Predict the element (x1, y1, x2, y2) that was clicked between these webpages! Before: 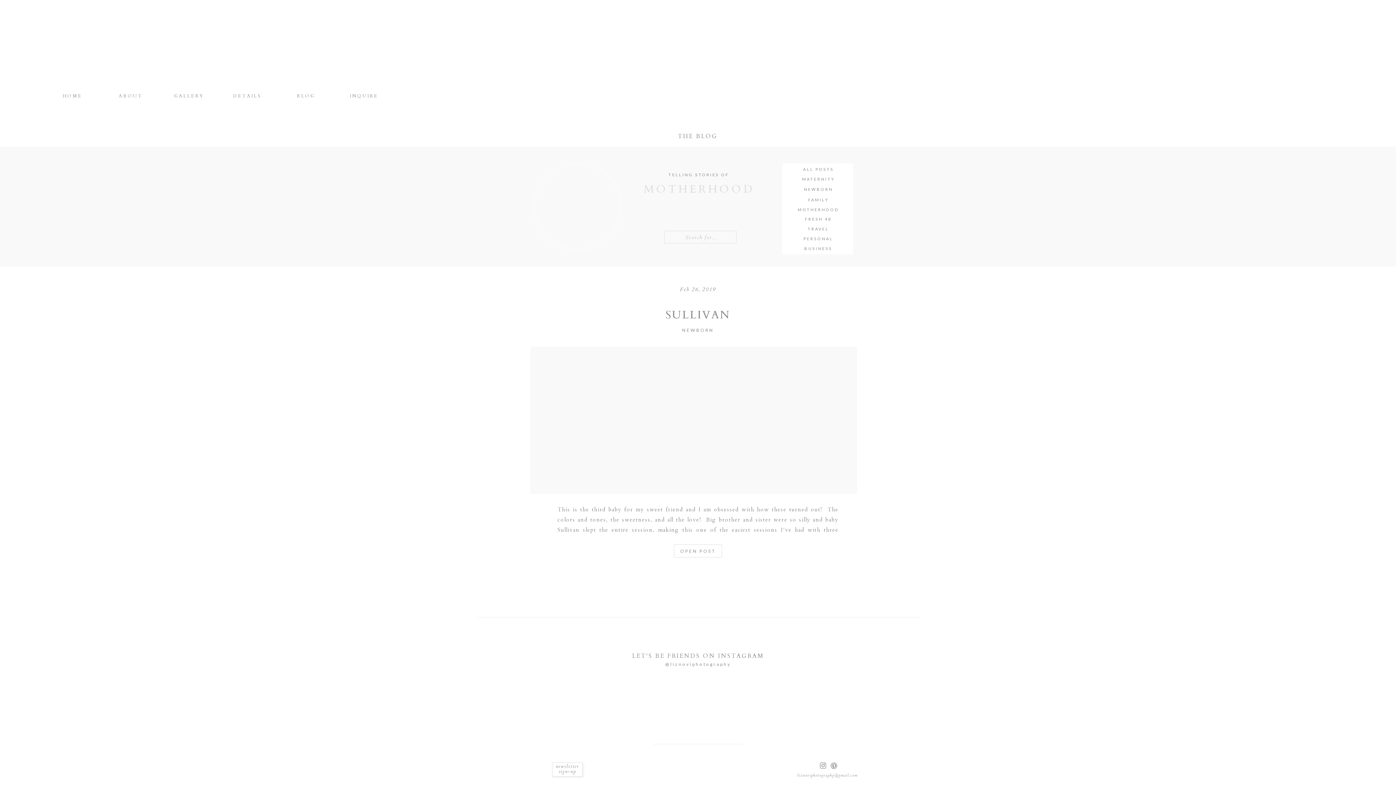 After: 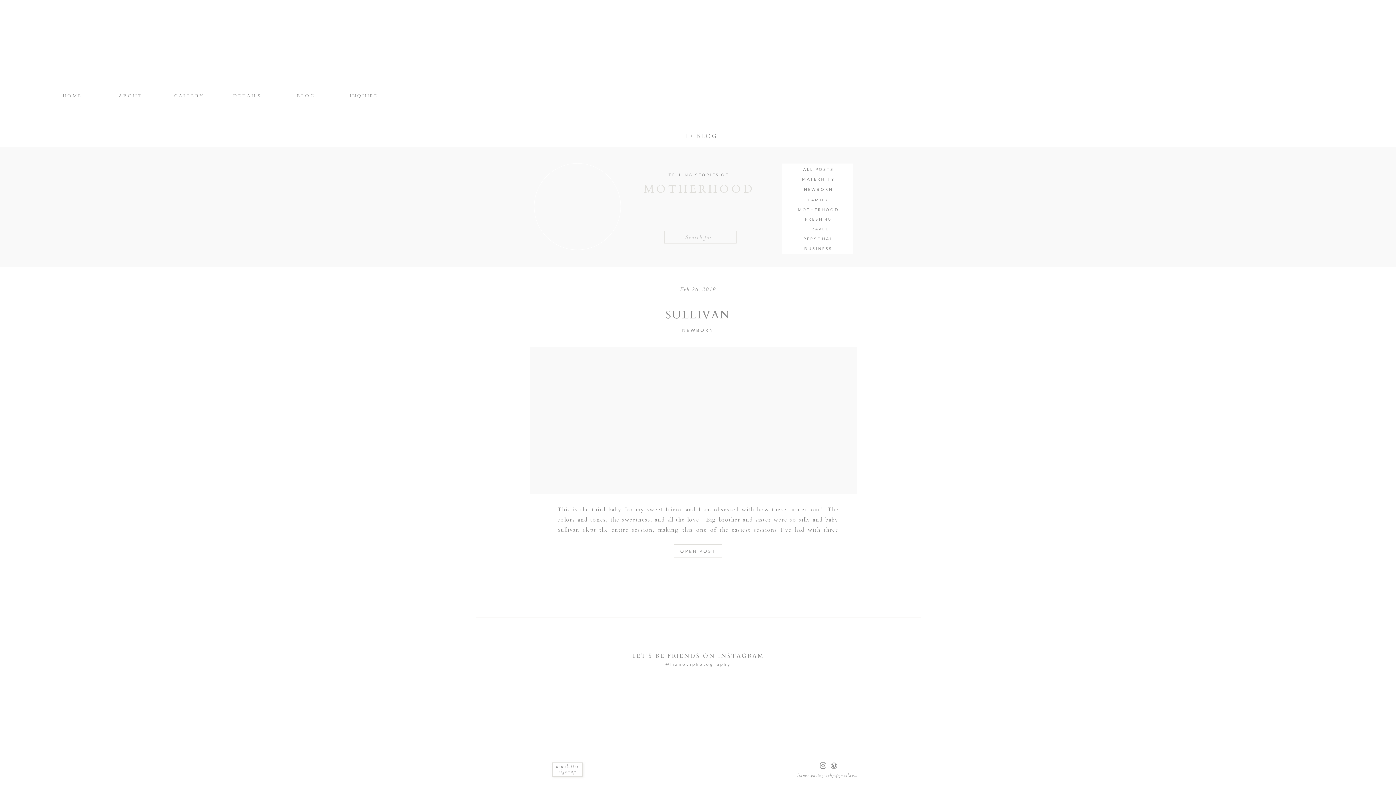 Action: bbox: (819, 761, 827, 770)